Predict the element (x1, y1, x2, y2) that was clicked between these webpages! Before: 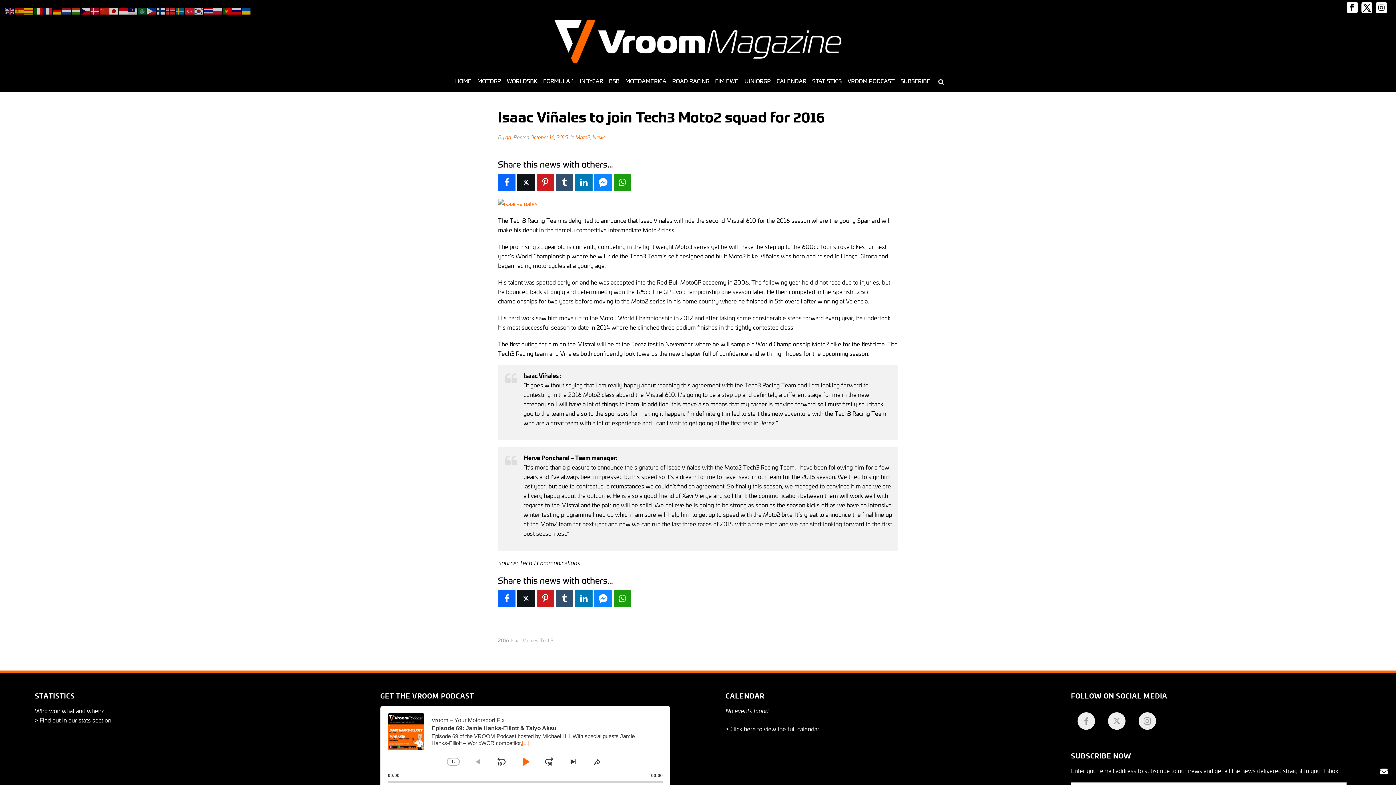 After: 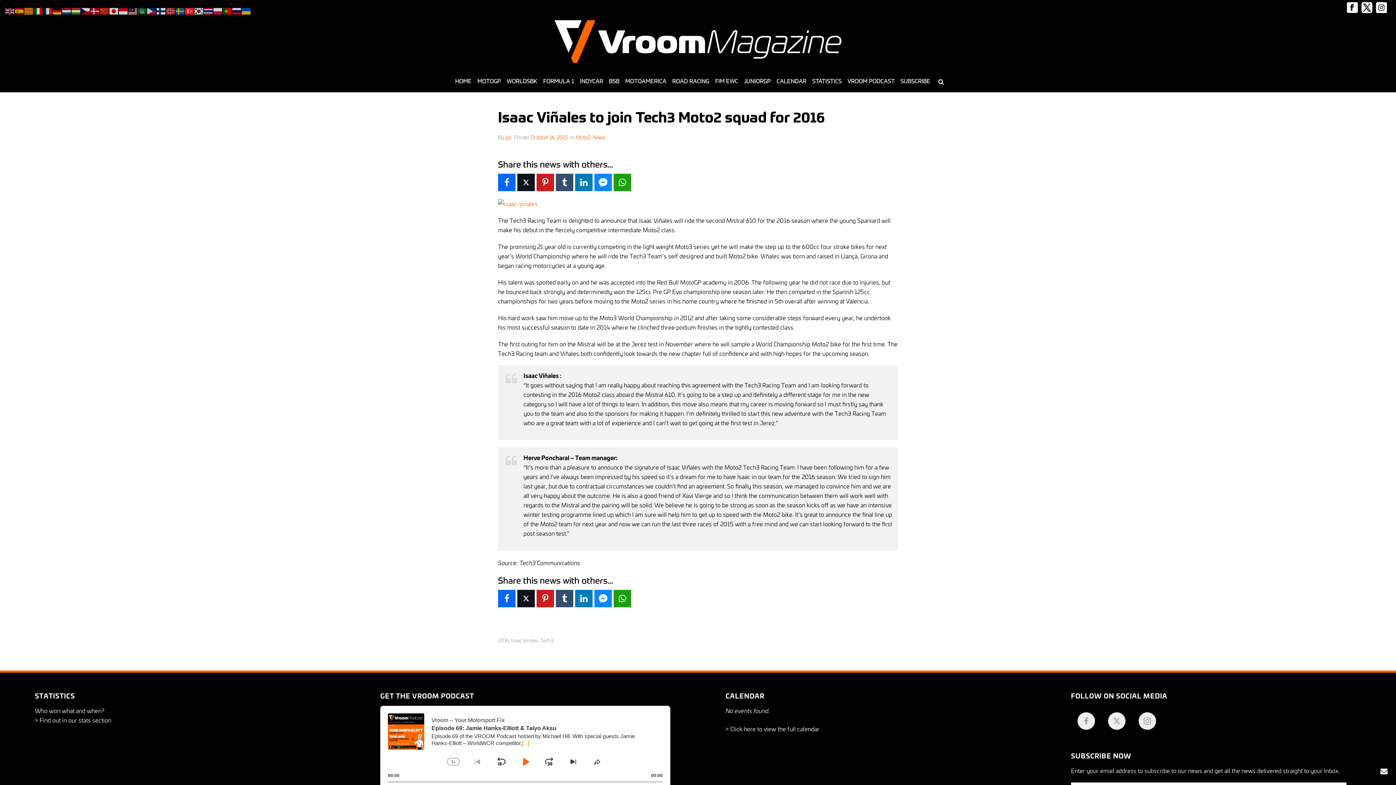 Action: bbox: (185, 5, 194, 14)